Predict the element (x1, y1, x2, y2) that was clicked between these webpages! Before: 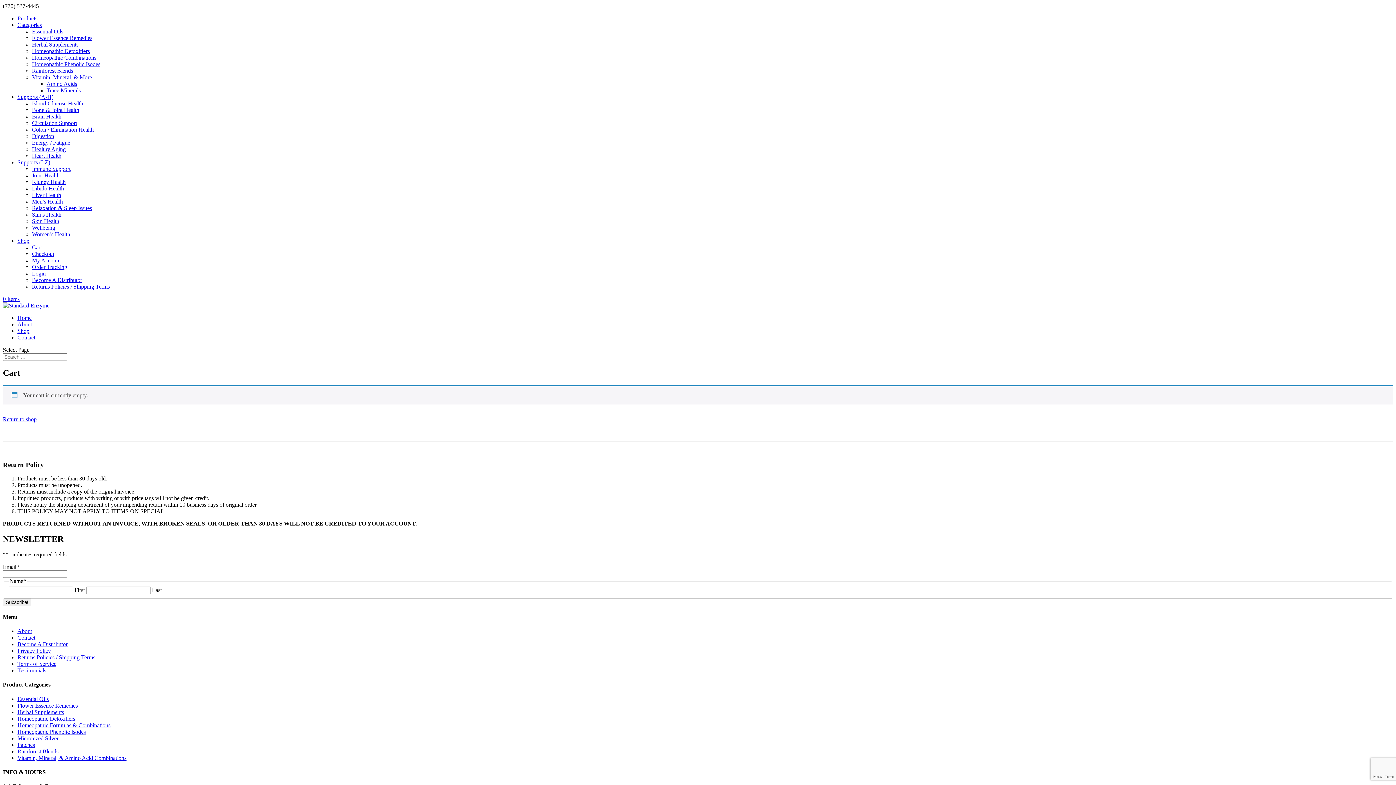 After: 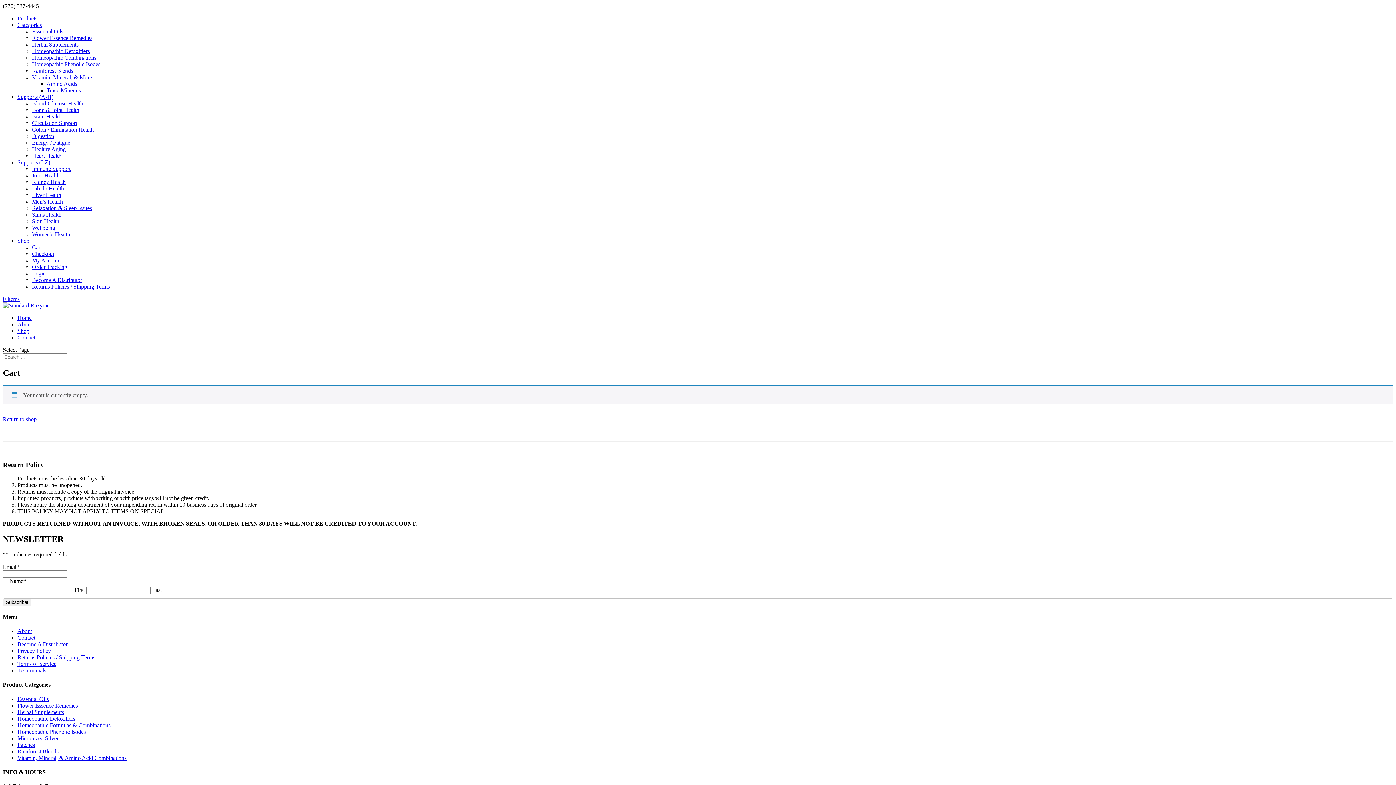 Action: bbox: (2, 296, 19, 302) label: 0 Items